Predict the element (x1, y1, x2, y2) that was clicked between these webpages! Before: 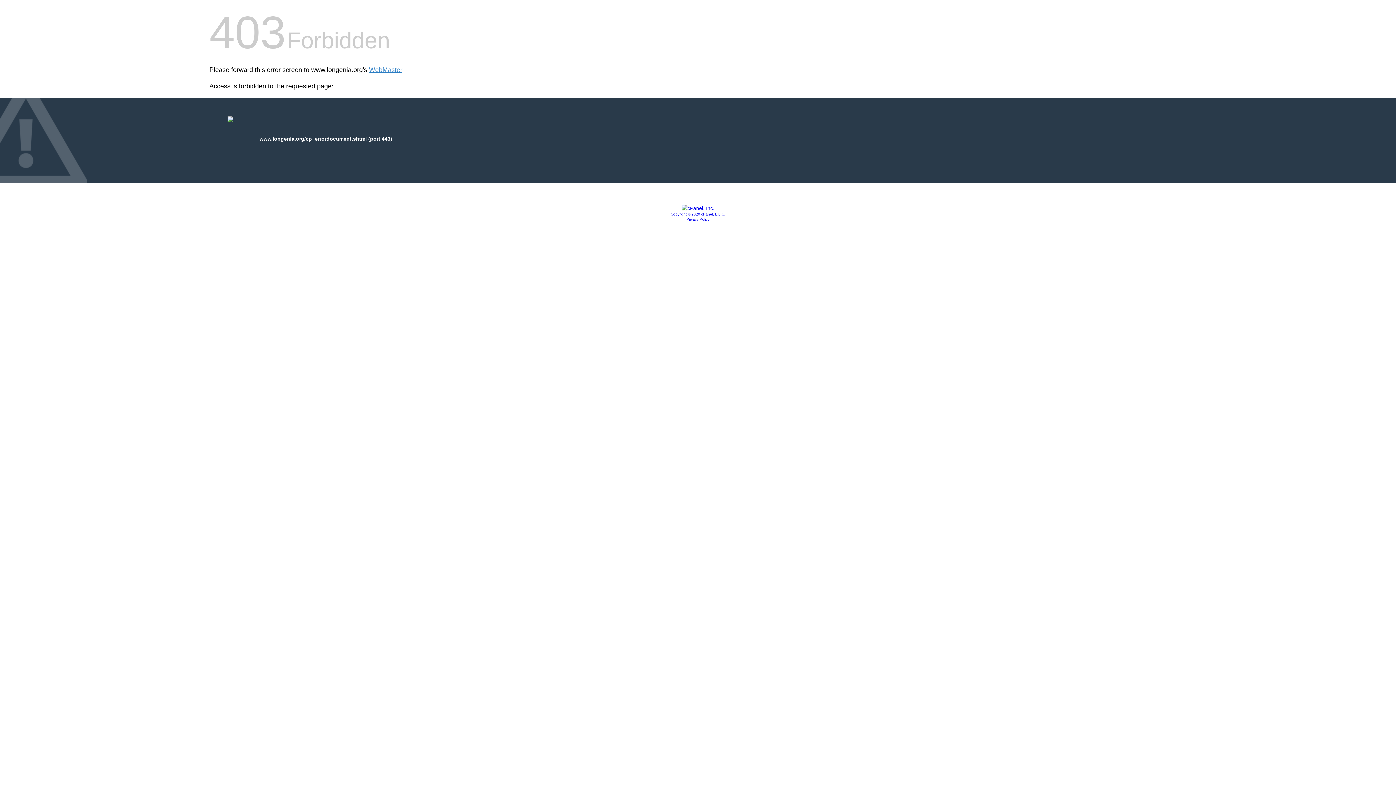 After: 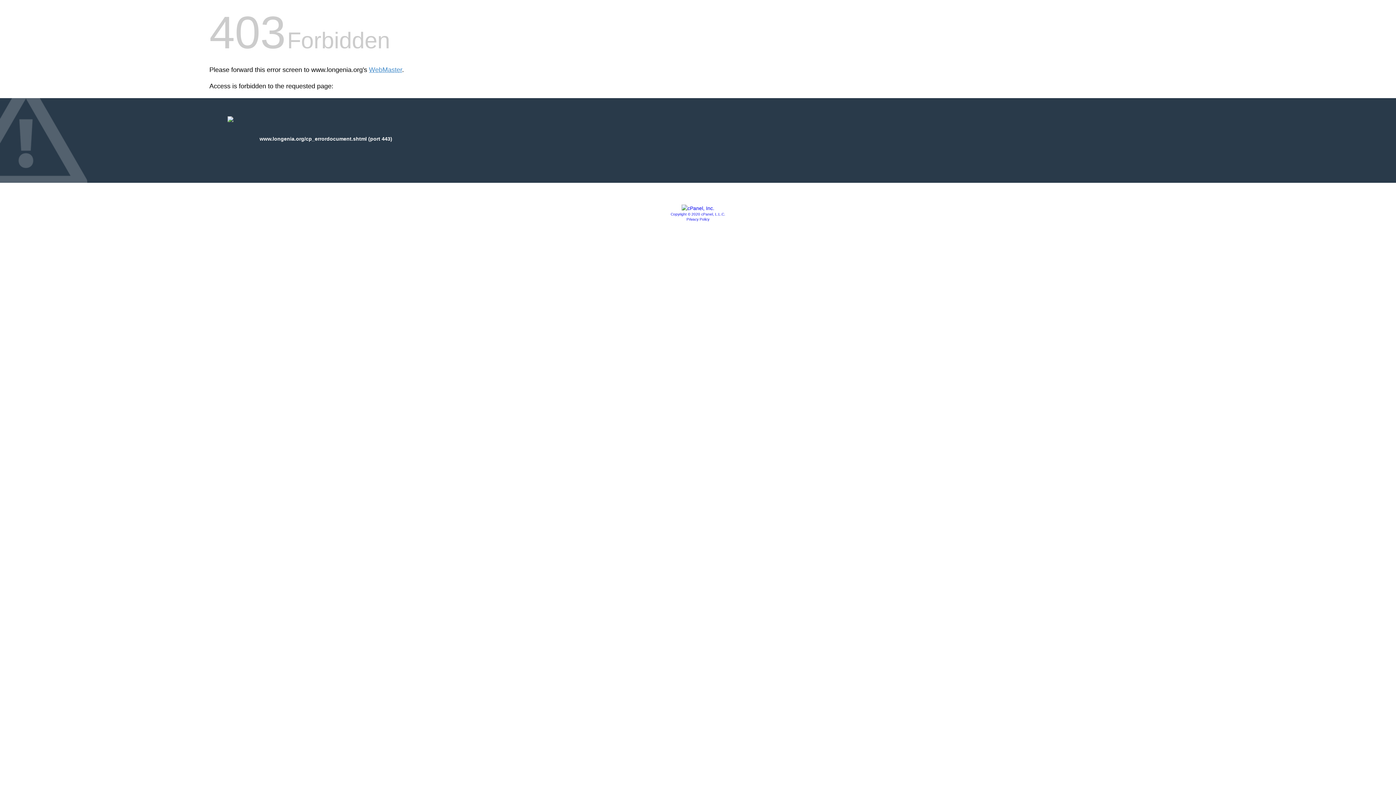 Action: bbox: (681, 205, 714, 211)